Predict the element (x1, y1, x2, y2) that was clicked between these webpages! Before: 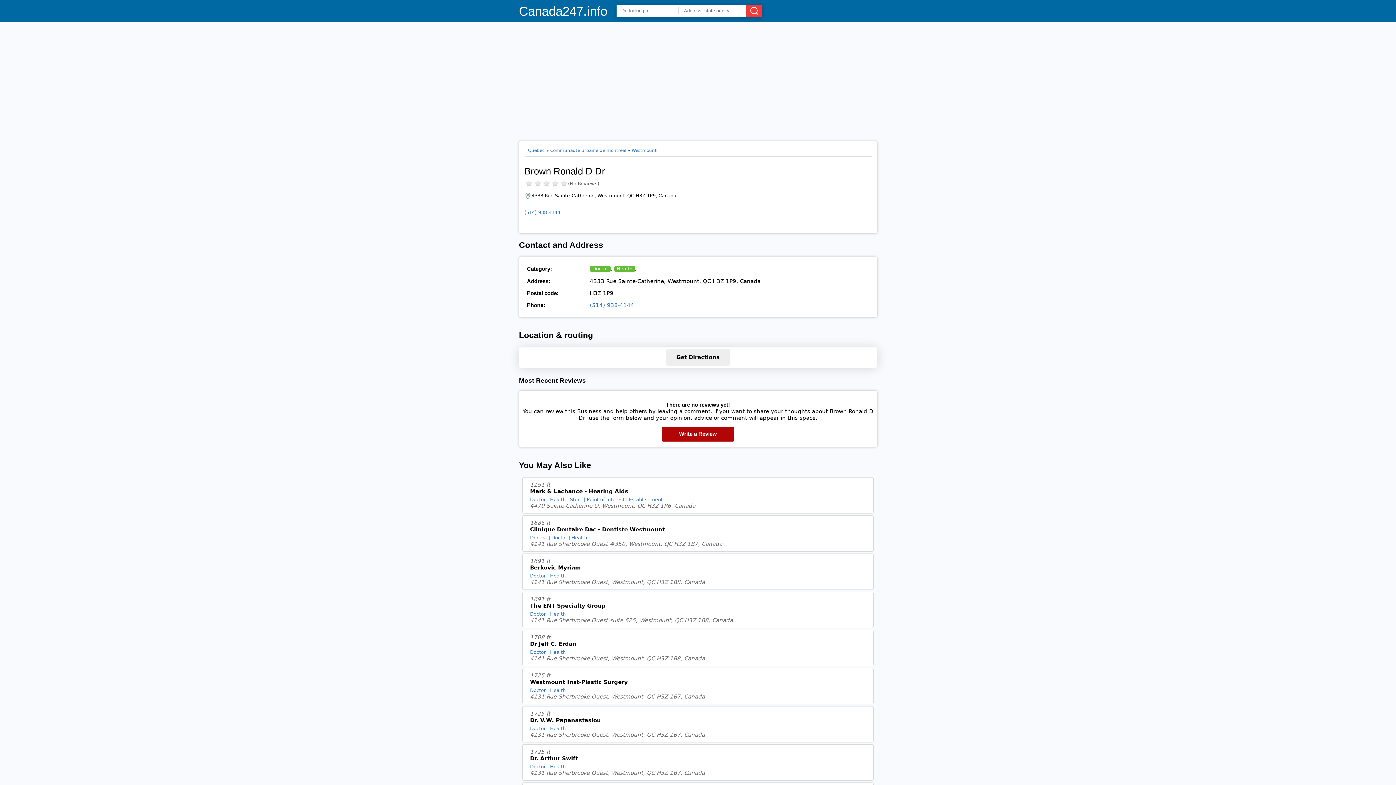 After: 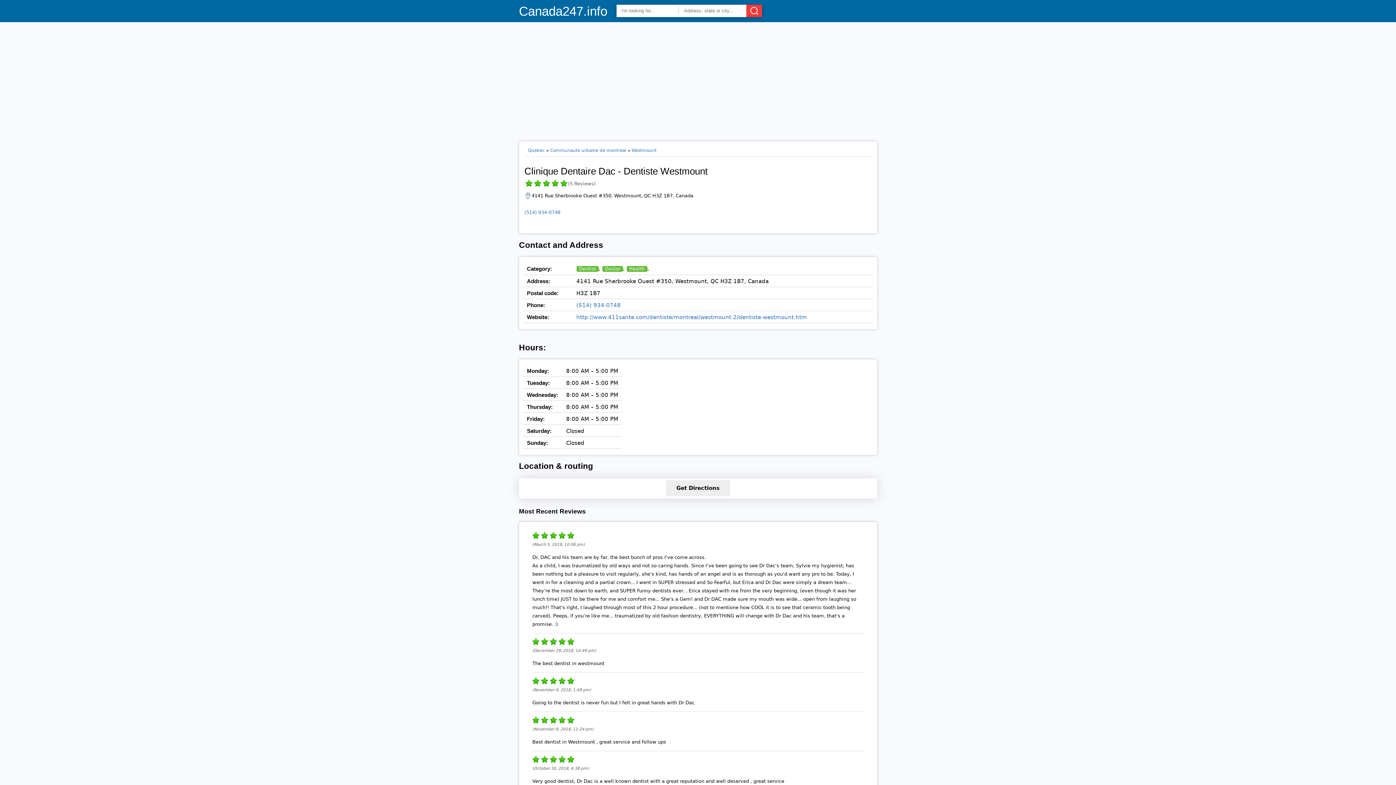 Action: label: Clinique Dentaire Dac - Dentiste Westmount bbox: (530, 526, 866, 534)